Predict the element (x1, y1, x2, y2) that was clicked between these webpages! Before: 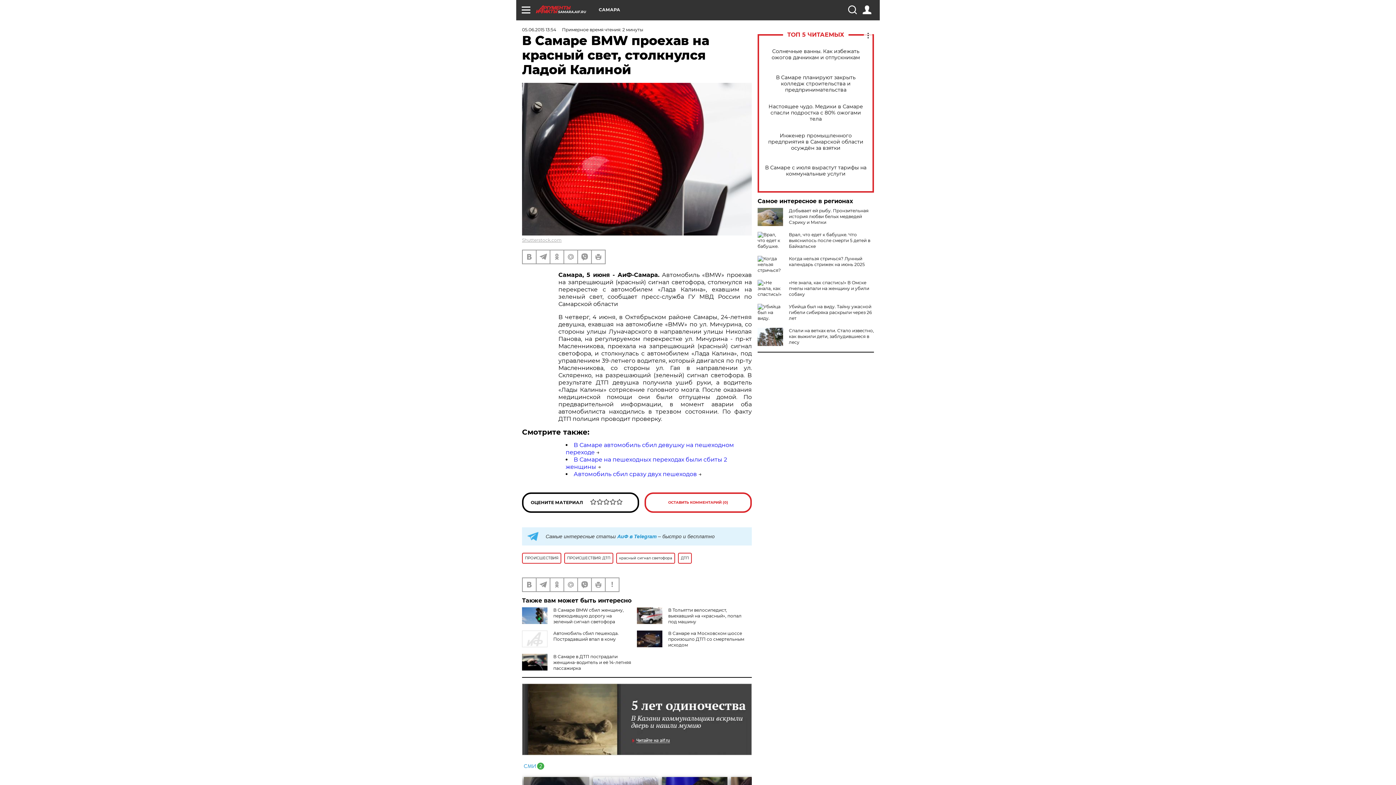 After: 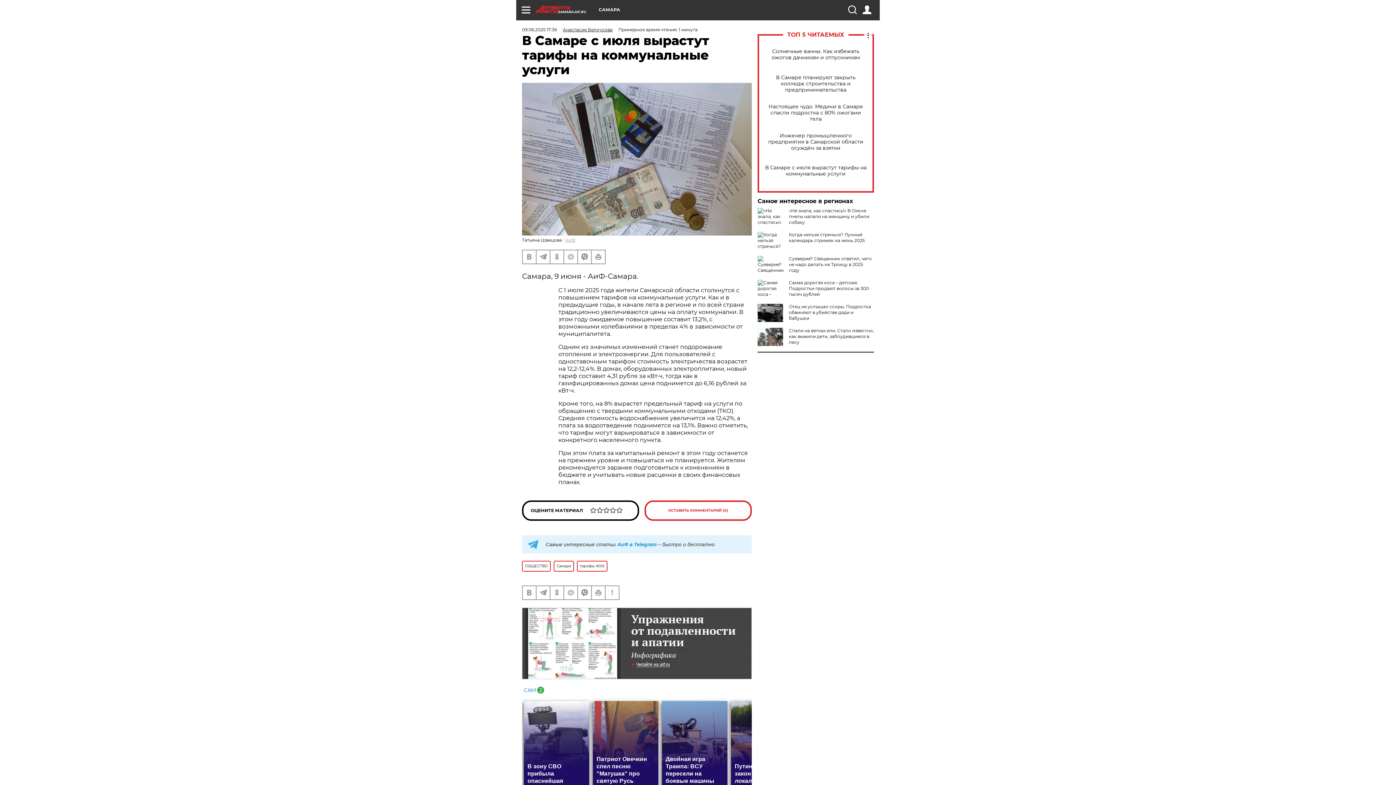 Action: label: В Самаре с июля вырастут тарифы на коммунальные услуги bbox: (765, 164, 866, 177)